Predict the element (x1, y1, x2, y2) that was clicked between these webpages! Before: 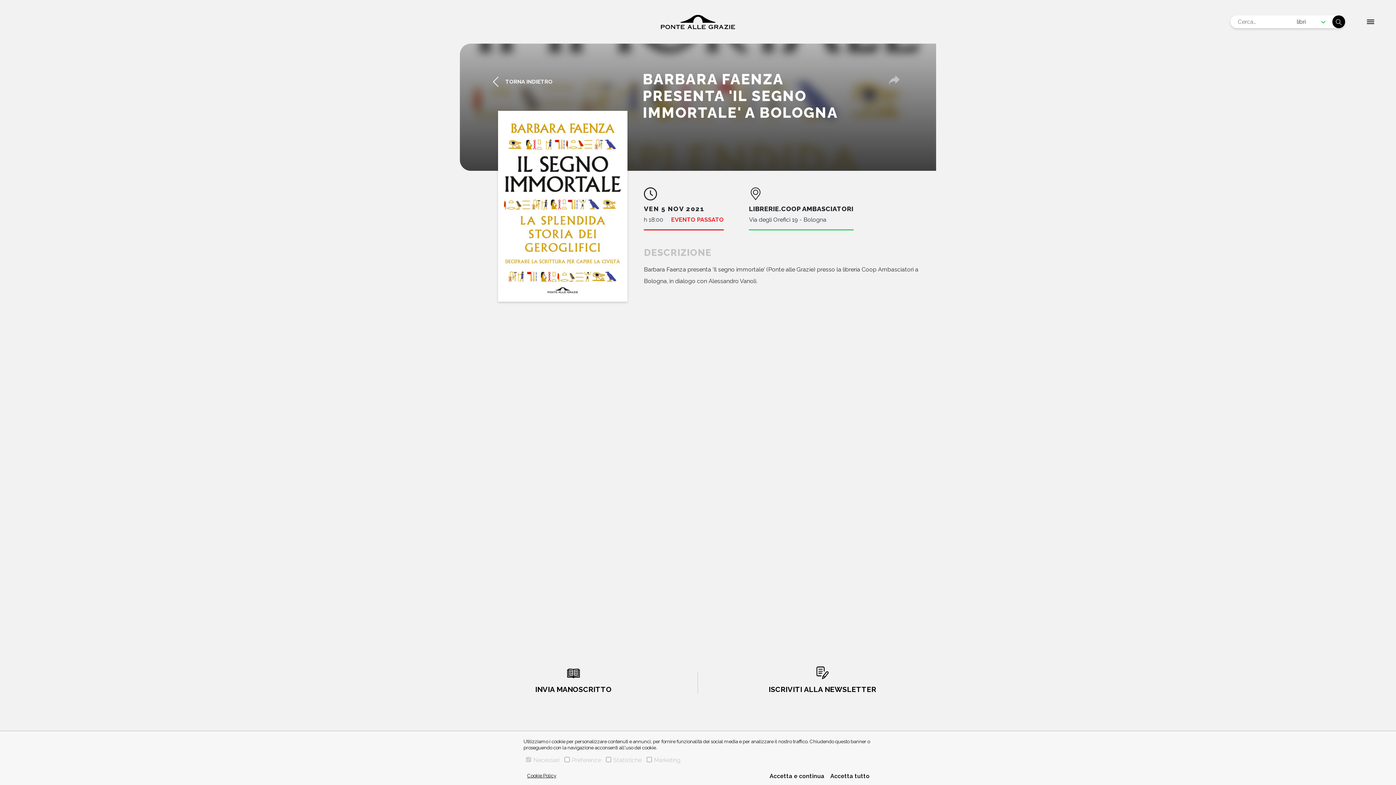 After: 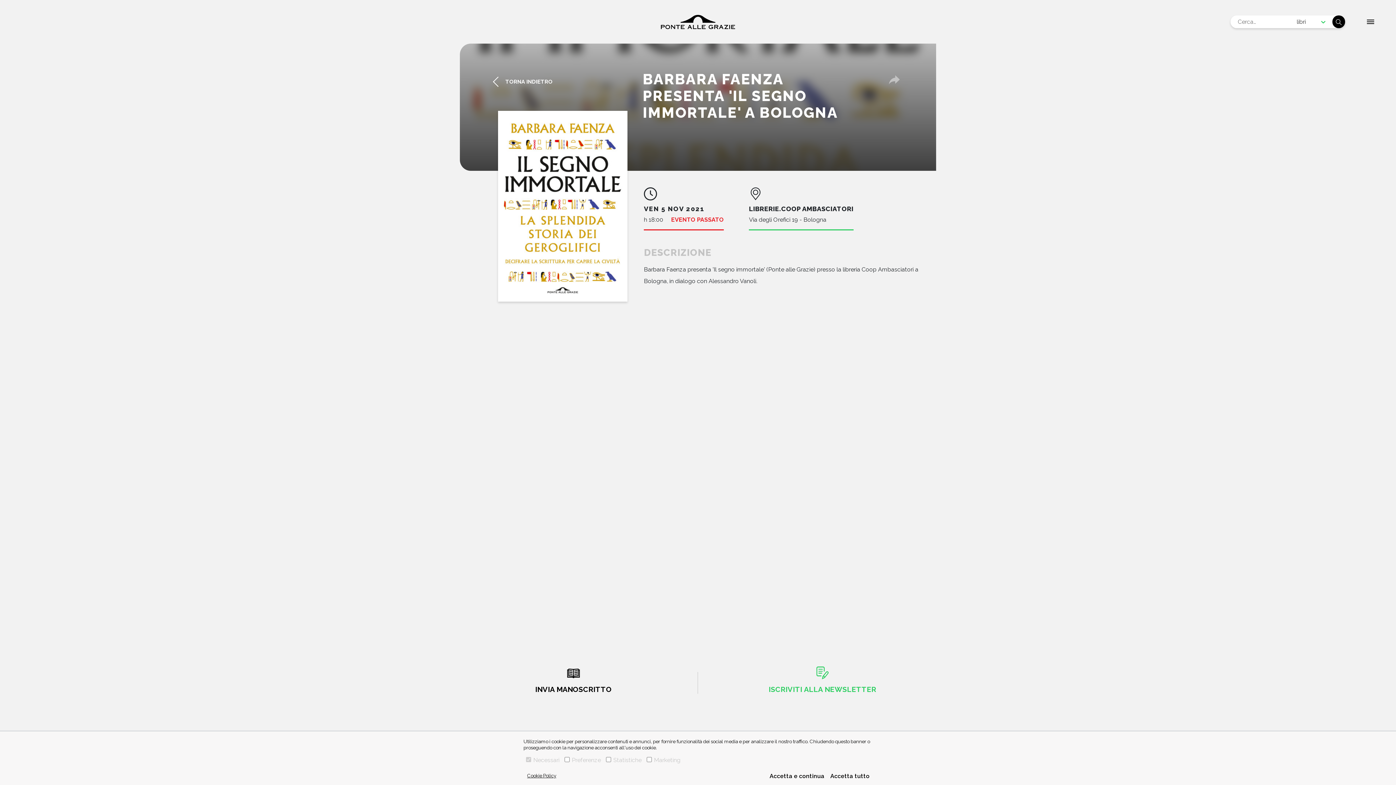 Action: bbox: (768, 666, 876, 699) label: ISCRIVITI ALLA NEWSLETTER